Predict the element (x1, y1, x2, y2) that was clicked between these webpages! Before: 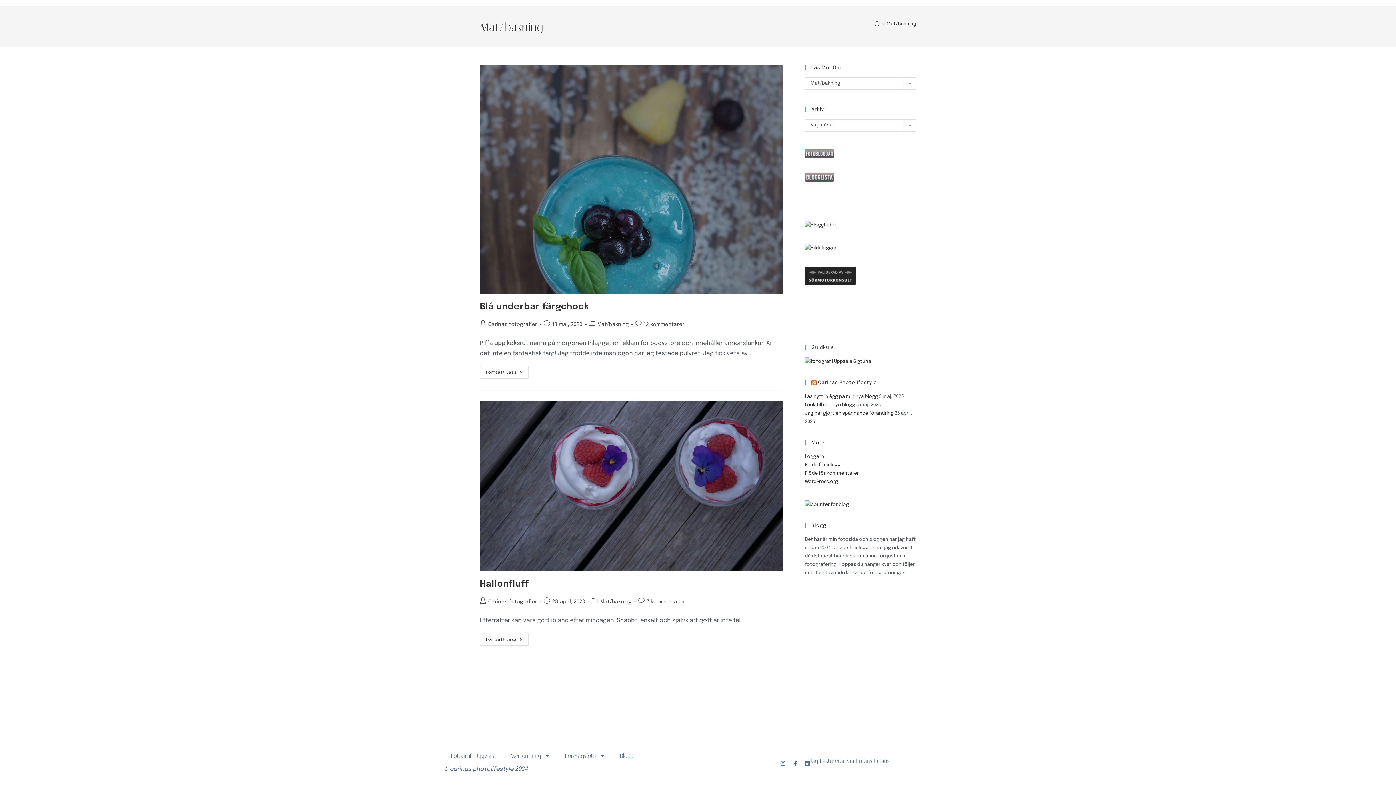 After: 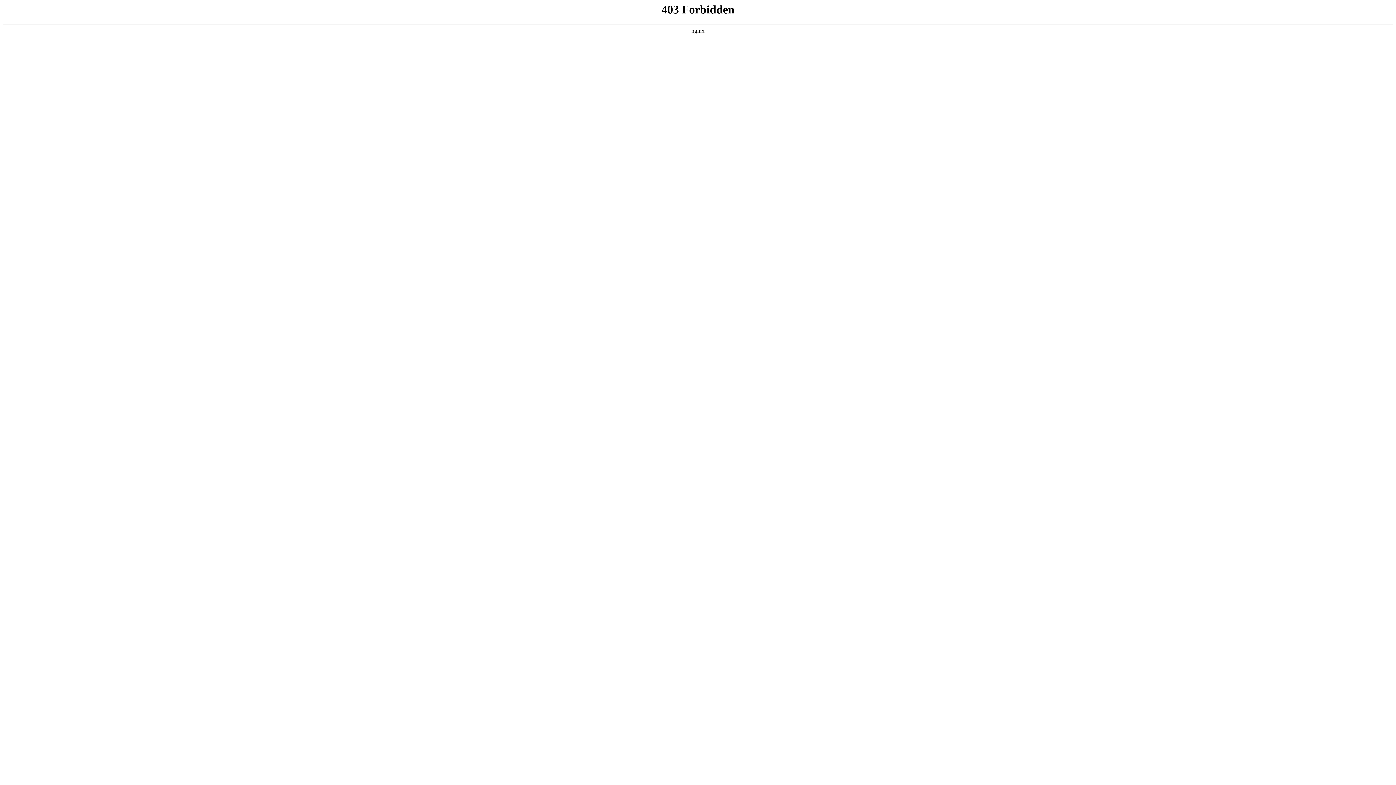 Action: bbox: (805, 479, 838, 484) label: WordPress.org